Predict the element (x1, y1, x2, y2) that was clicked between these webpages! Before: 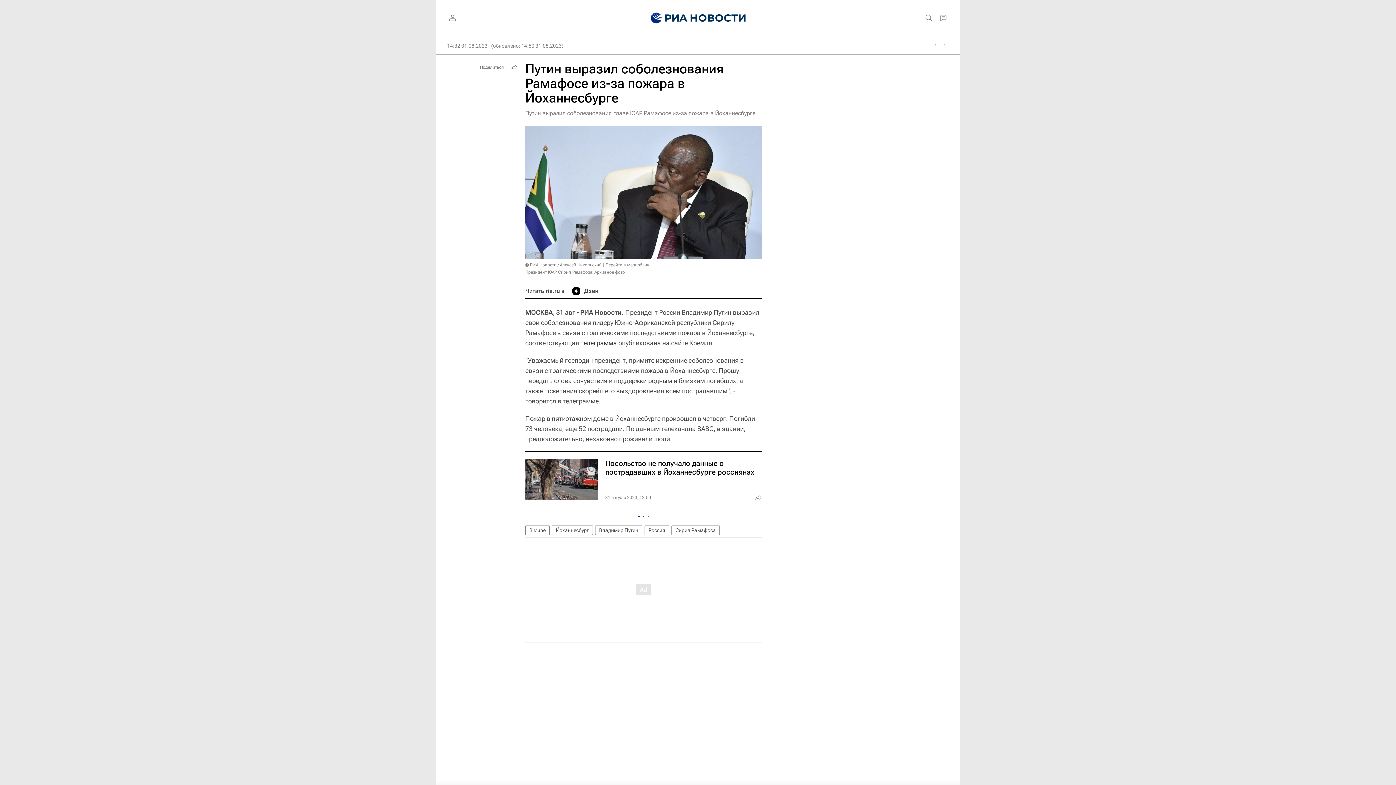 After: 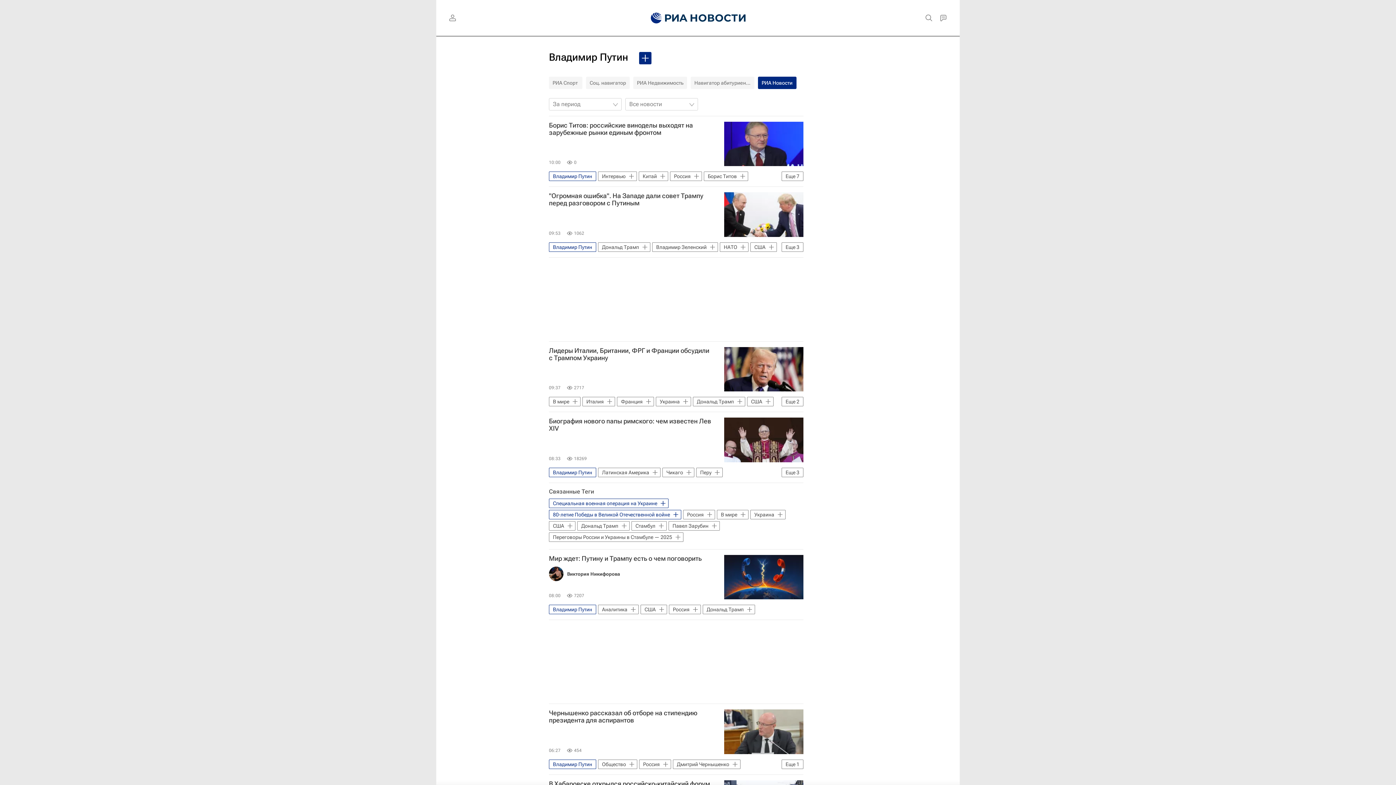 Action: bbox: (595, 525, 642, 535) label: Владимир Путин